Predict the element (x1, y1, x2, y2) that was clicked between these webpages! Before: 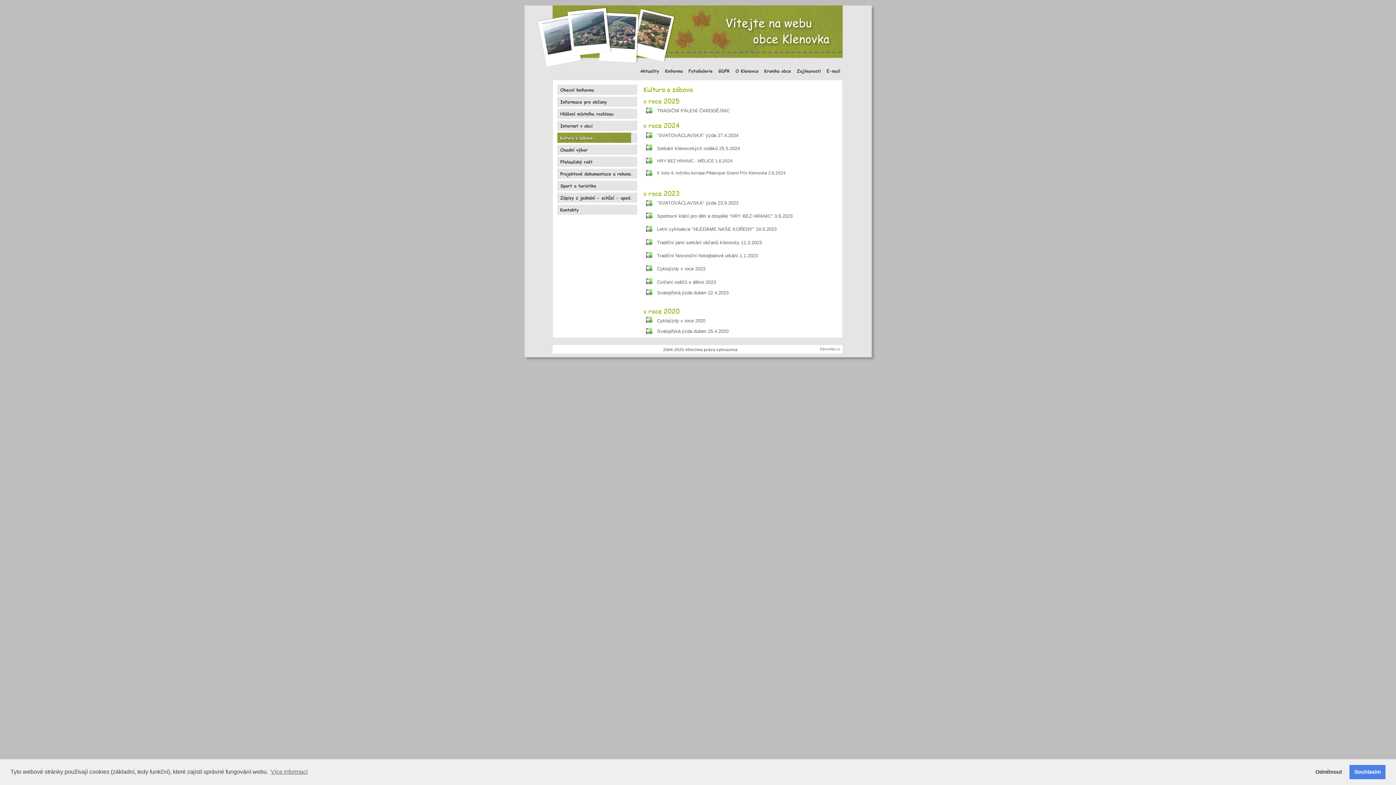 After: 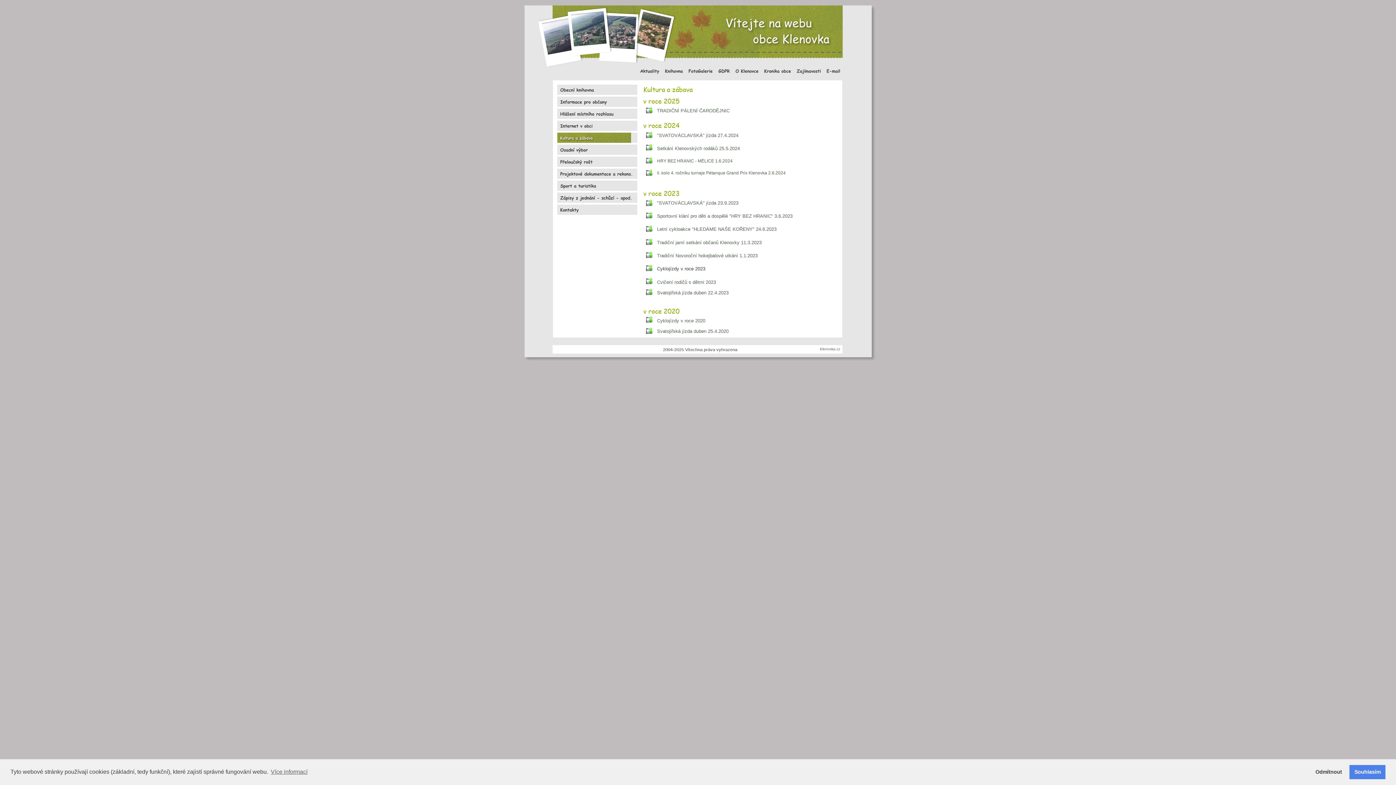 Action: label: Cyklojízdy v roce 2023 bbox: (657, 266, 705, 271)